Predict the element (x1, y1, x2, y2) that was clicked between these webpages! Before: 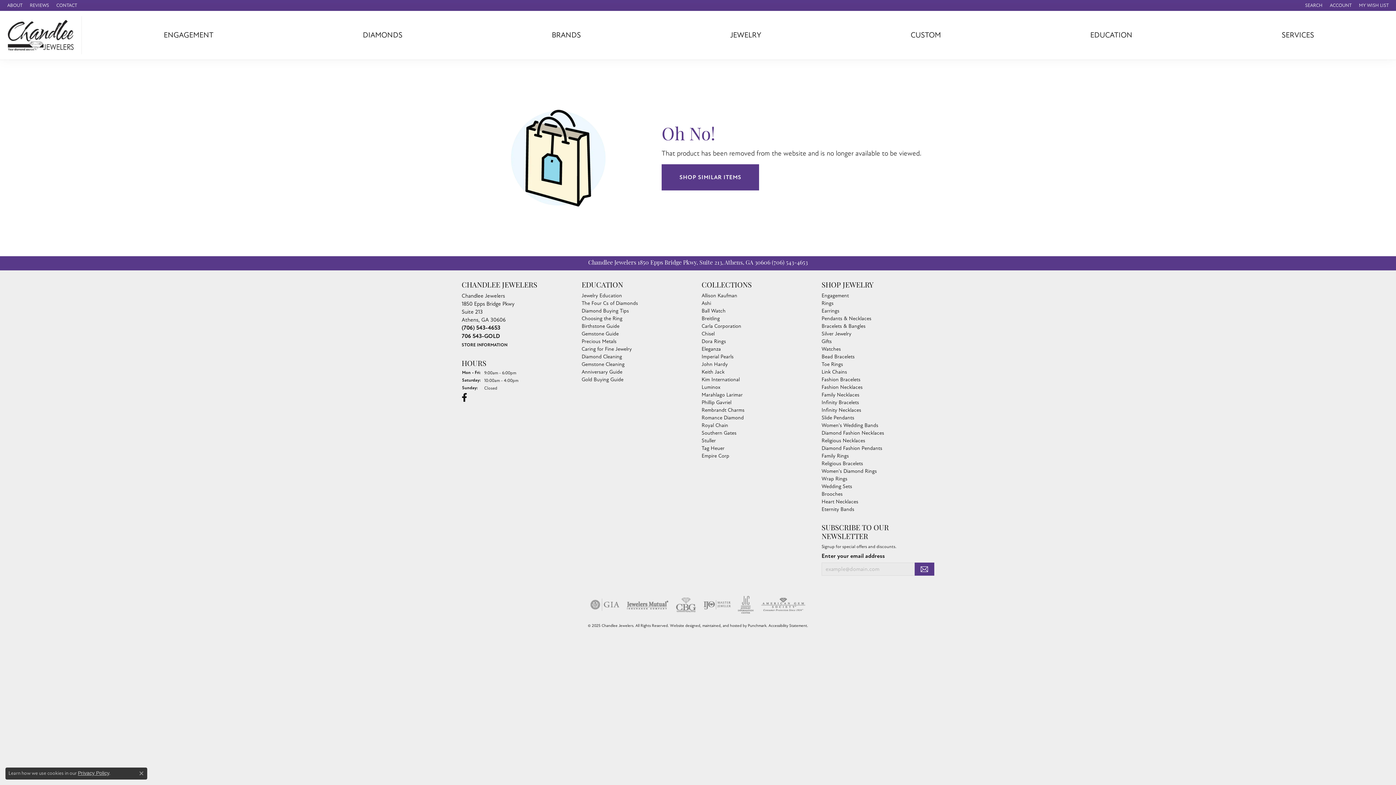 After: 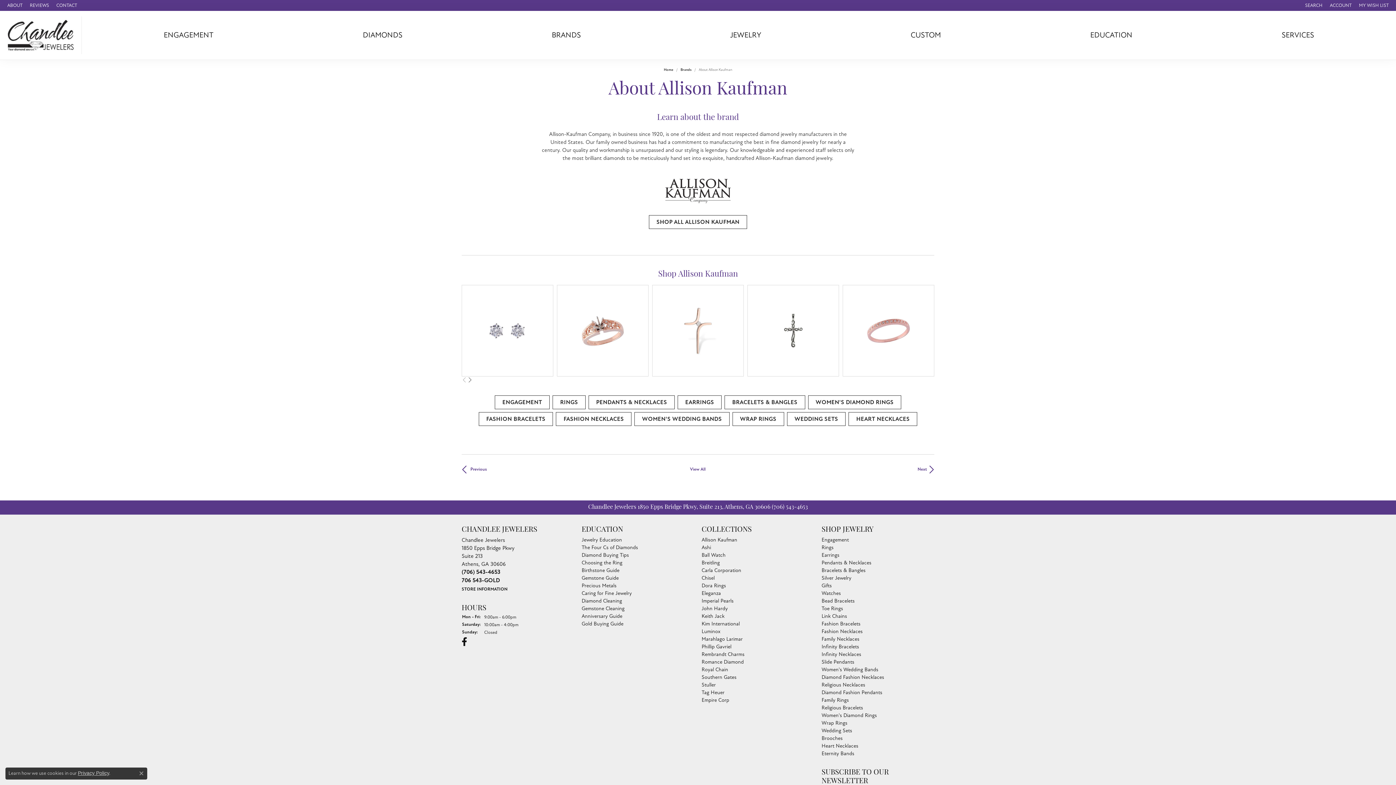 Action: label: Allison Kaufman bbox: (701, 292, 737, 298)